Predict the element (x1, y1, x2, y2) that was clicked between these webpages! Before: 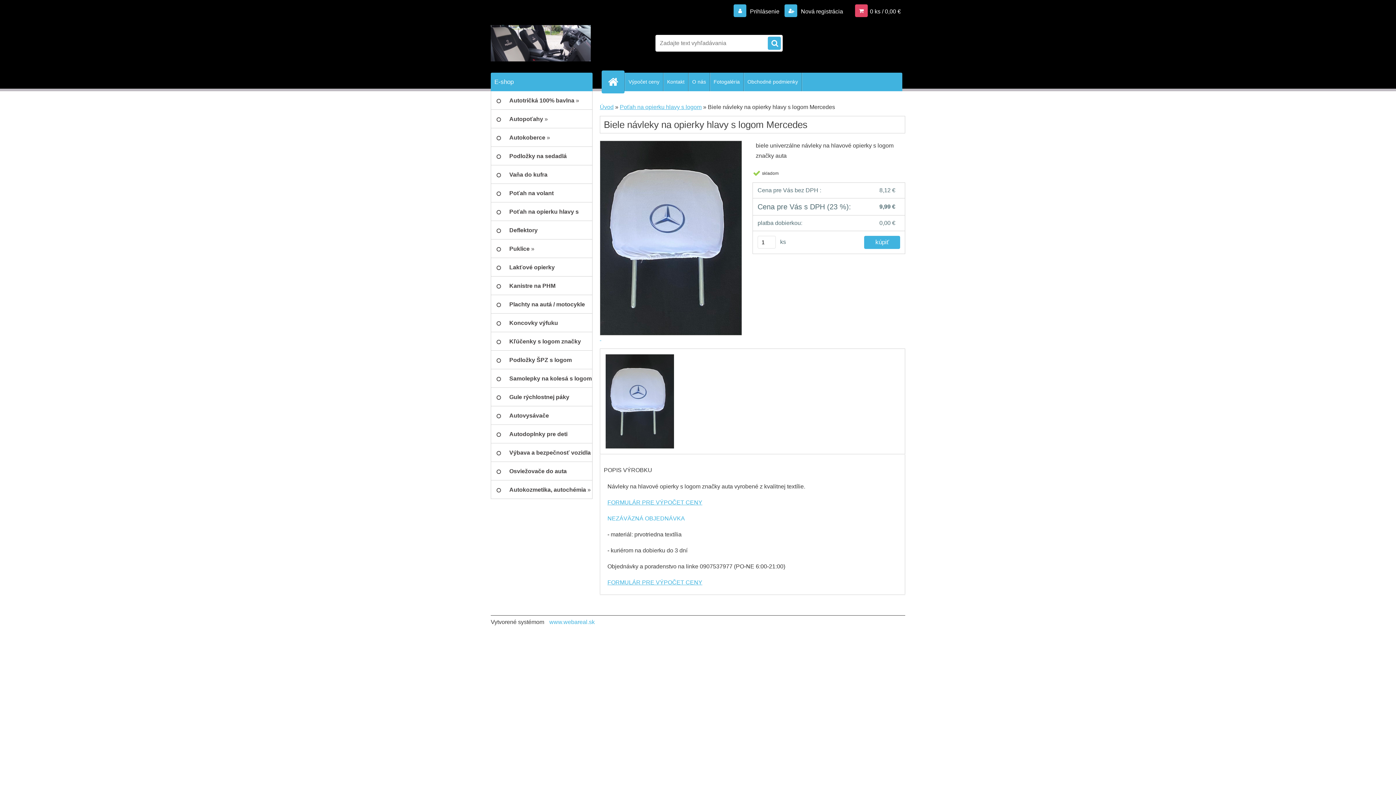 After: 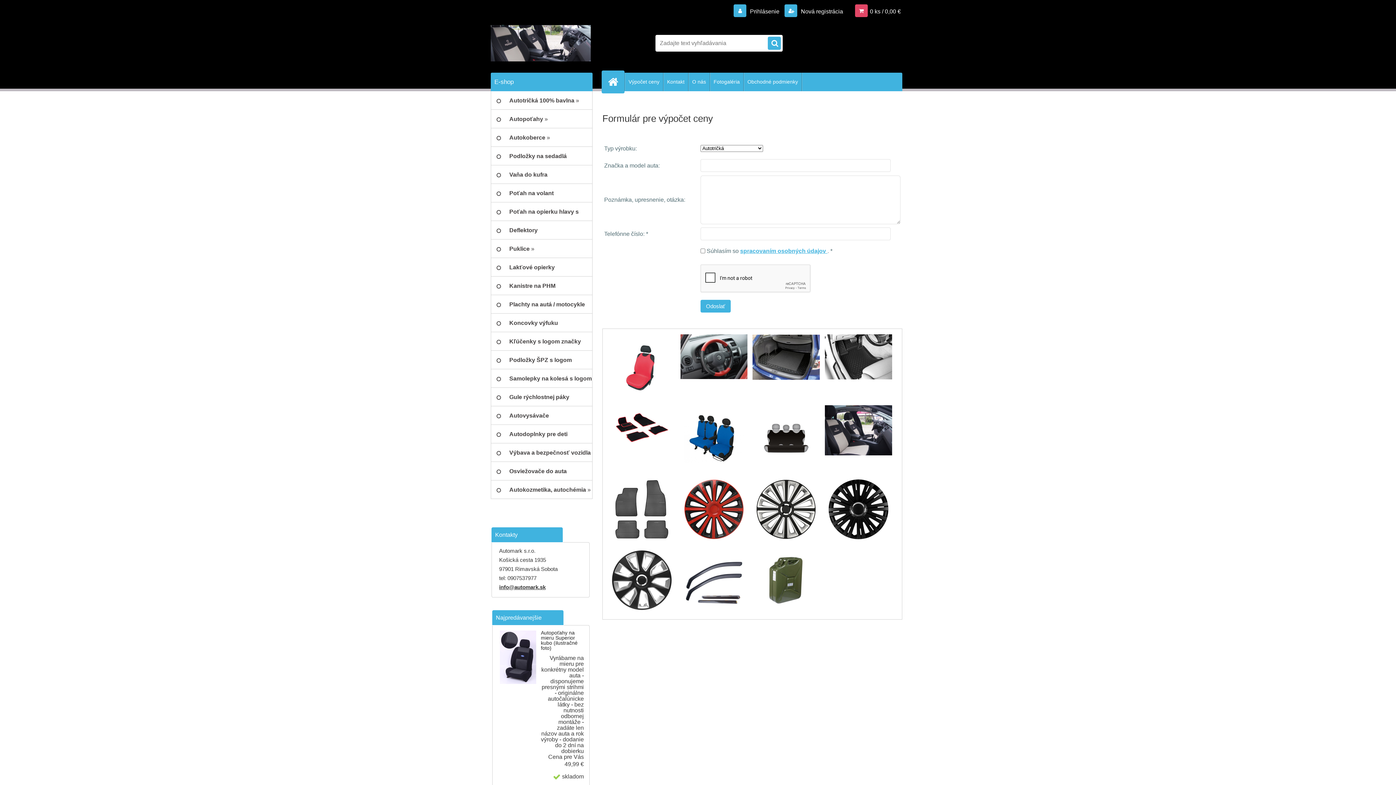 Action: bbox: (625, 72, 663, 91) label: Výpočet ceny